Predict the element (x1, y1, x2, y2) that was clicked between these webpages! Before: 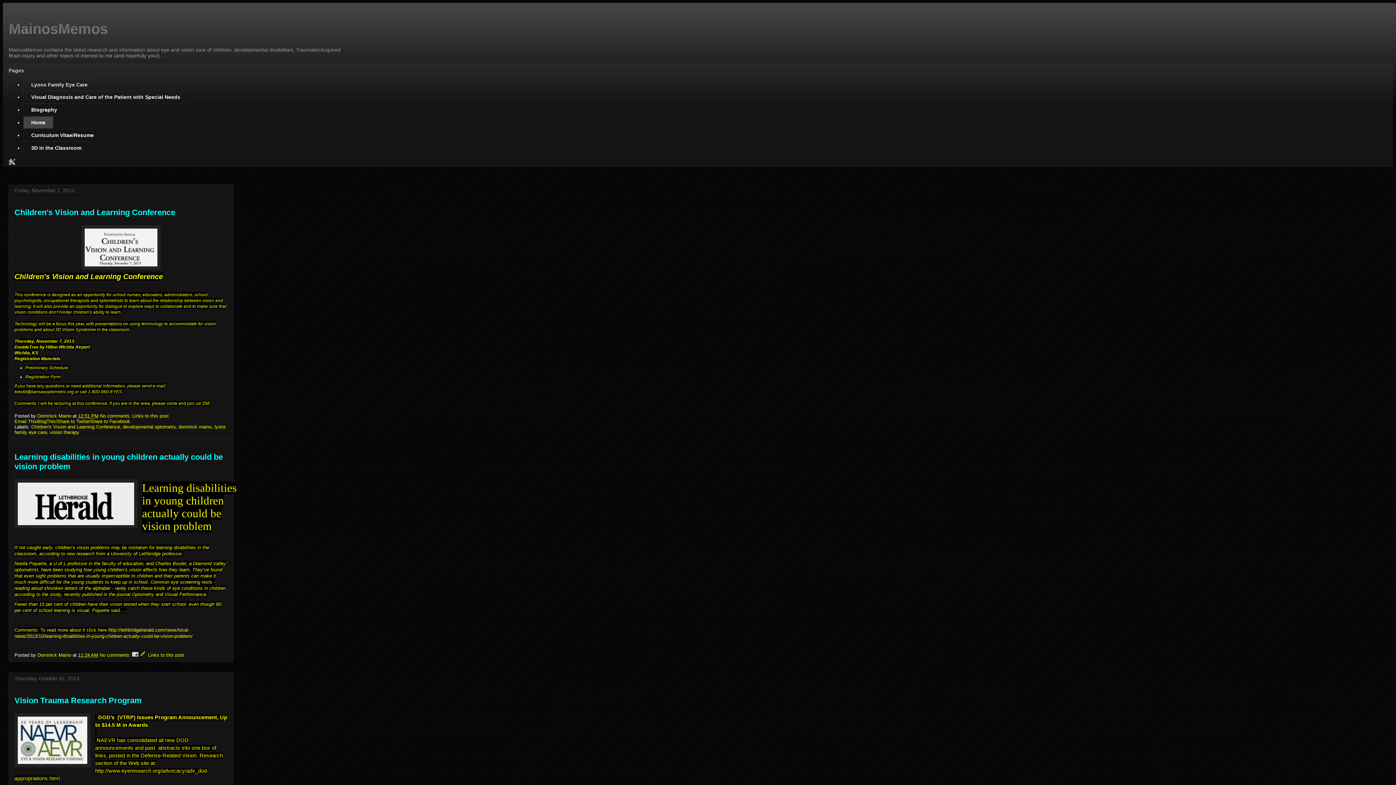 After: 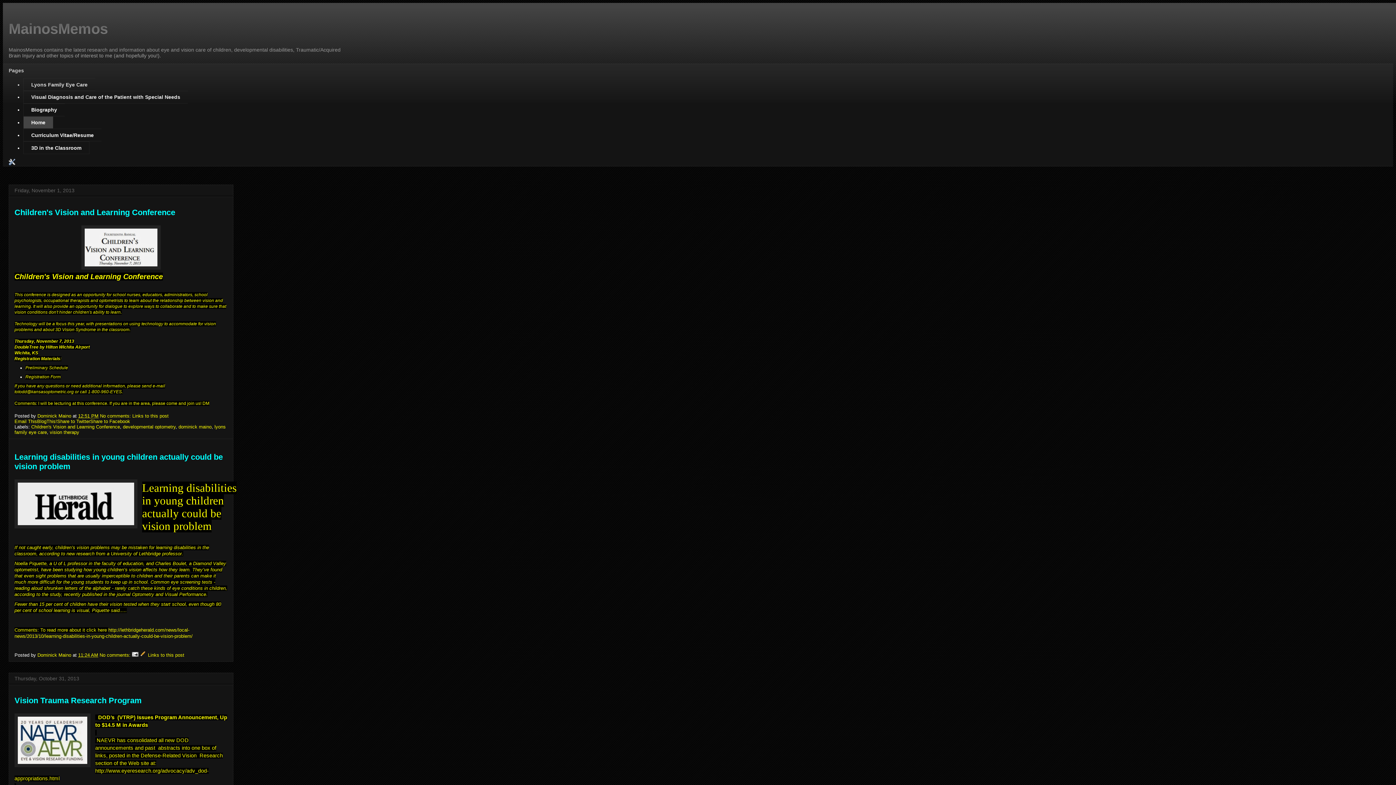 Action: bbox: (81, 265, 160, 270)